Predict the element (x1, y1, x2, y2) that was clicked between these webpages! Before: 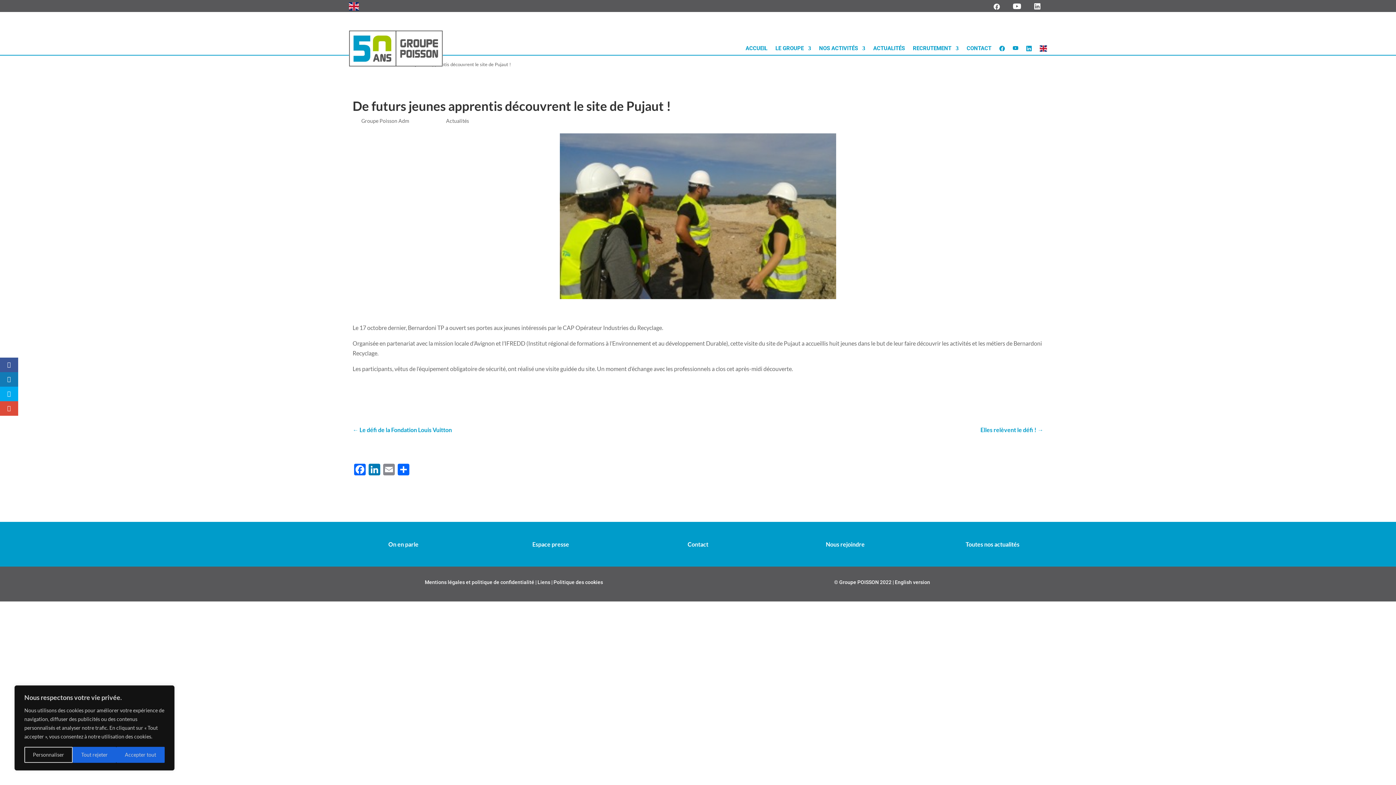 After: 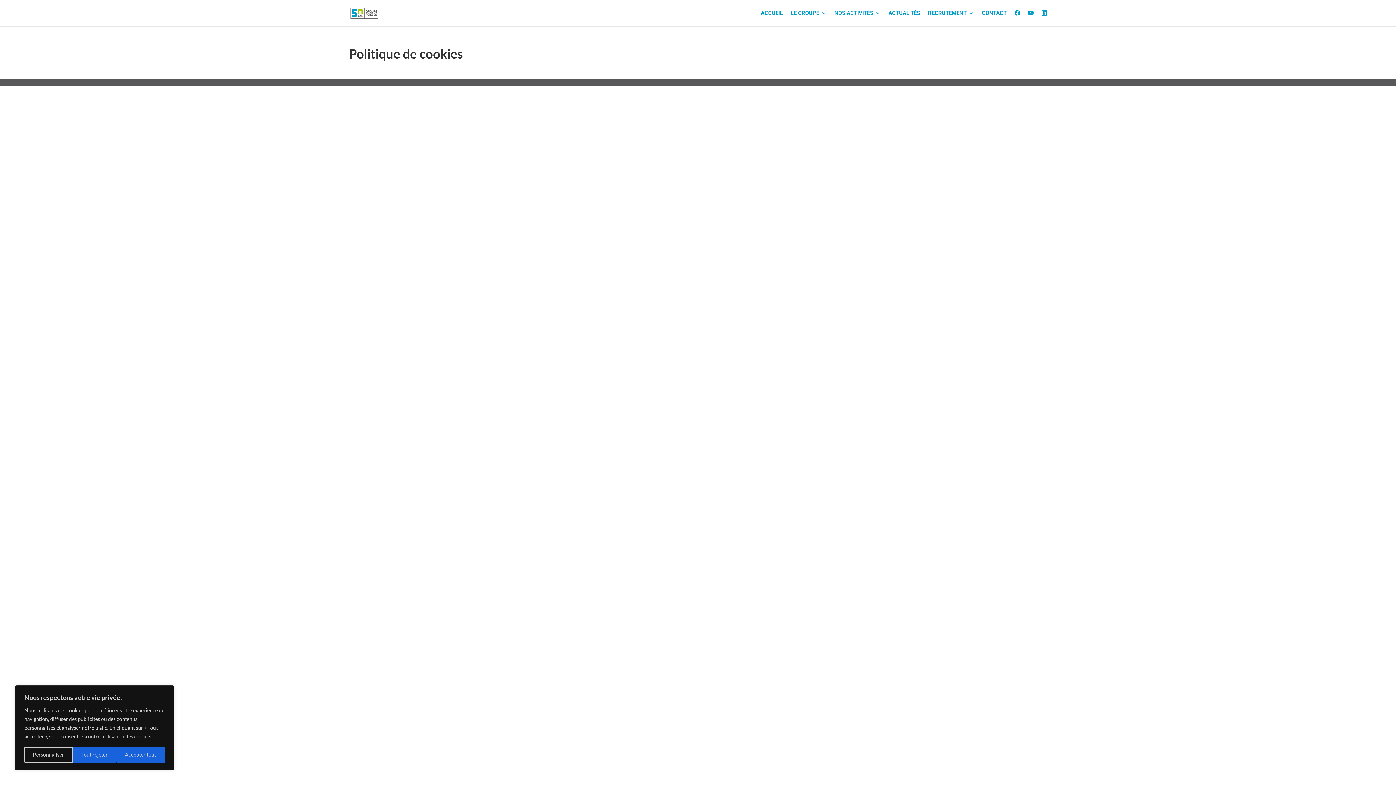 Action: bbox: (552, 579, 603, 585) label:  Politique des cookies